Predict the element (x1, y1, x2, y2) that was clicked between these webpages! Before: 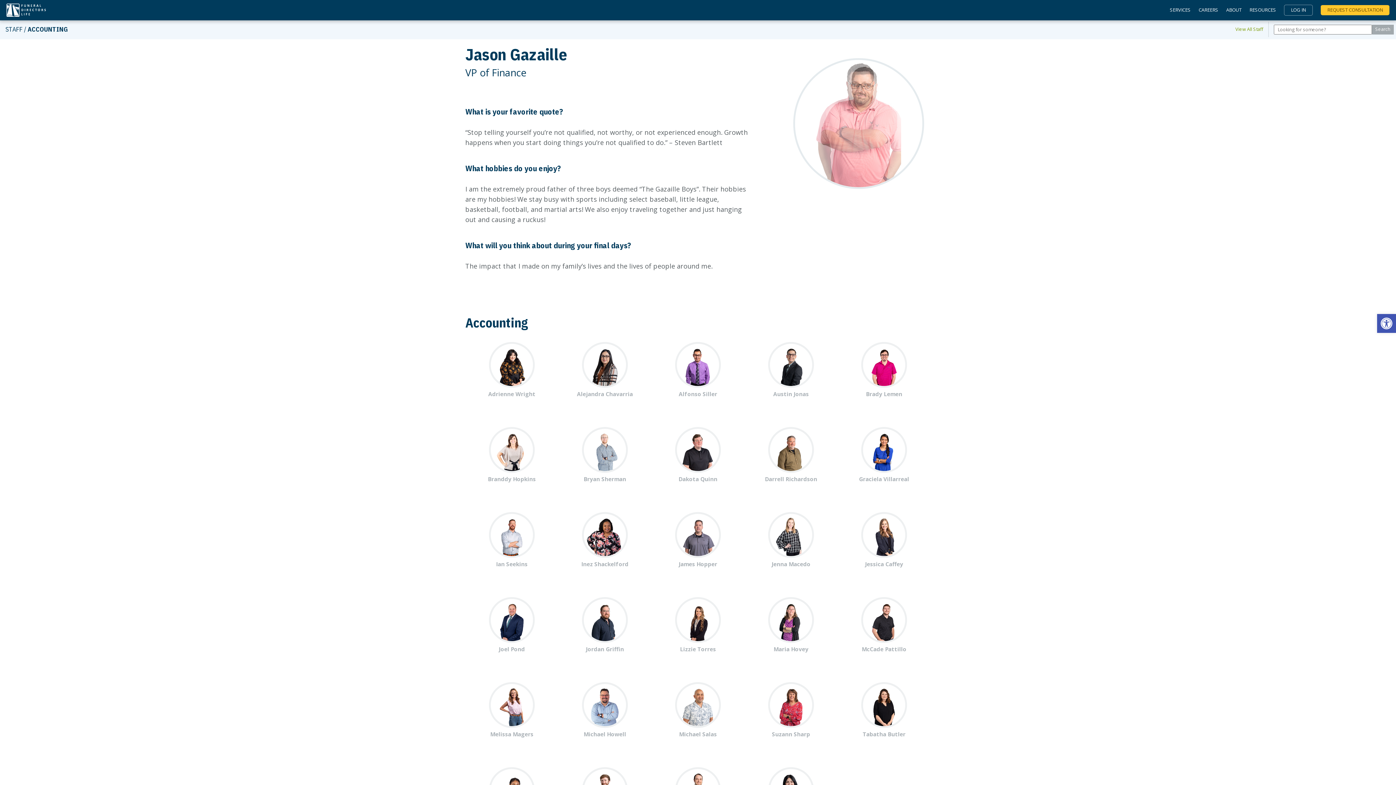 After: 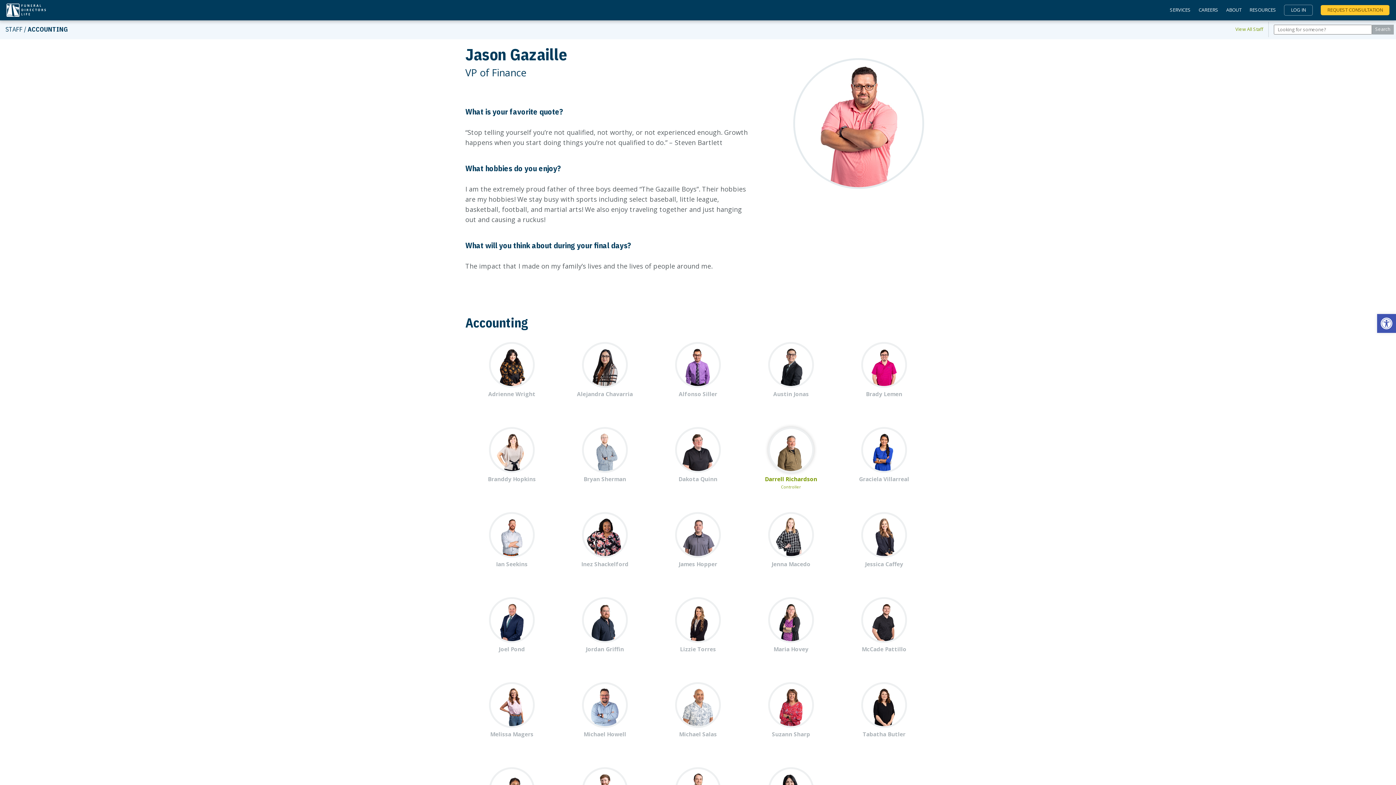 Action: bbox: (765, 475, 817, 482) label: Darrell Richardson